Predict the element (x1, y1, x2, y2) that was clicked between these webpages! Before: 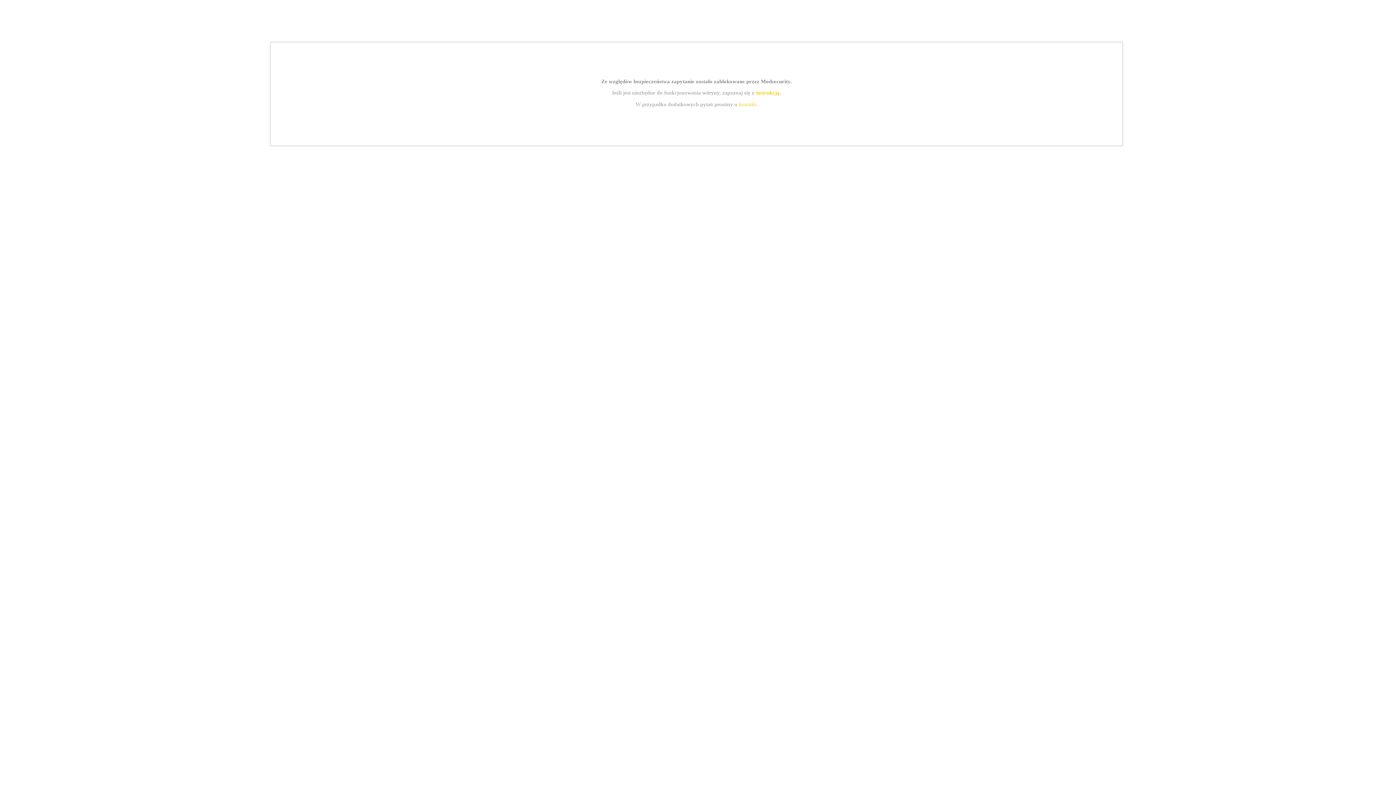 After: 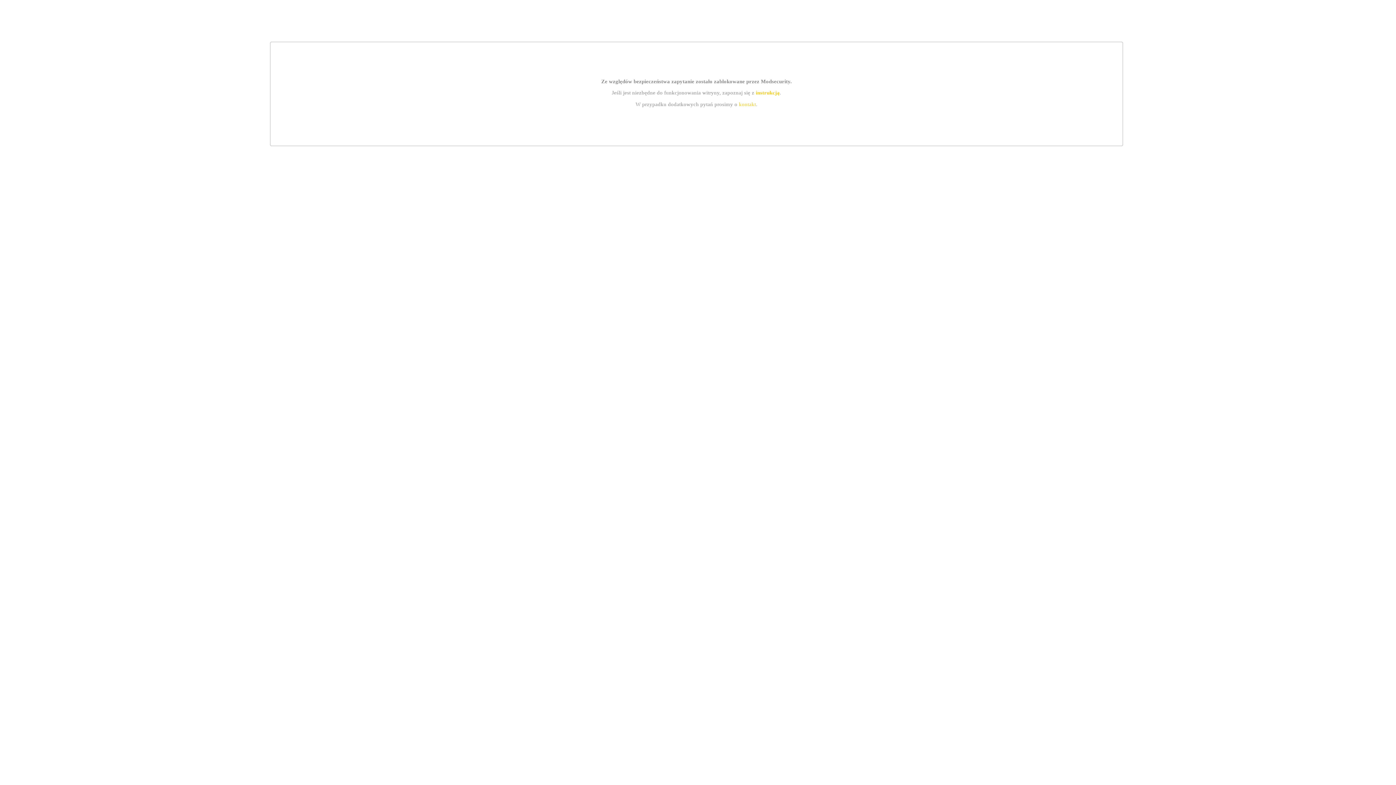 Action: bbox: (739, 101, 756, 107) label: kontakt